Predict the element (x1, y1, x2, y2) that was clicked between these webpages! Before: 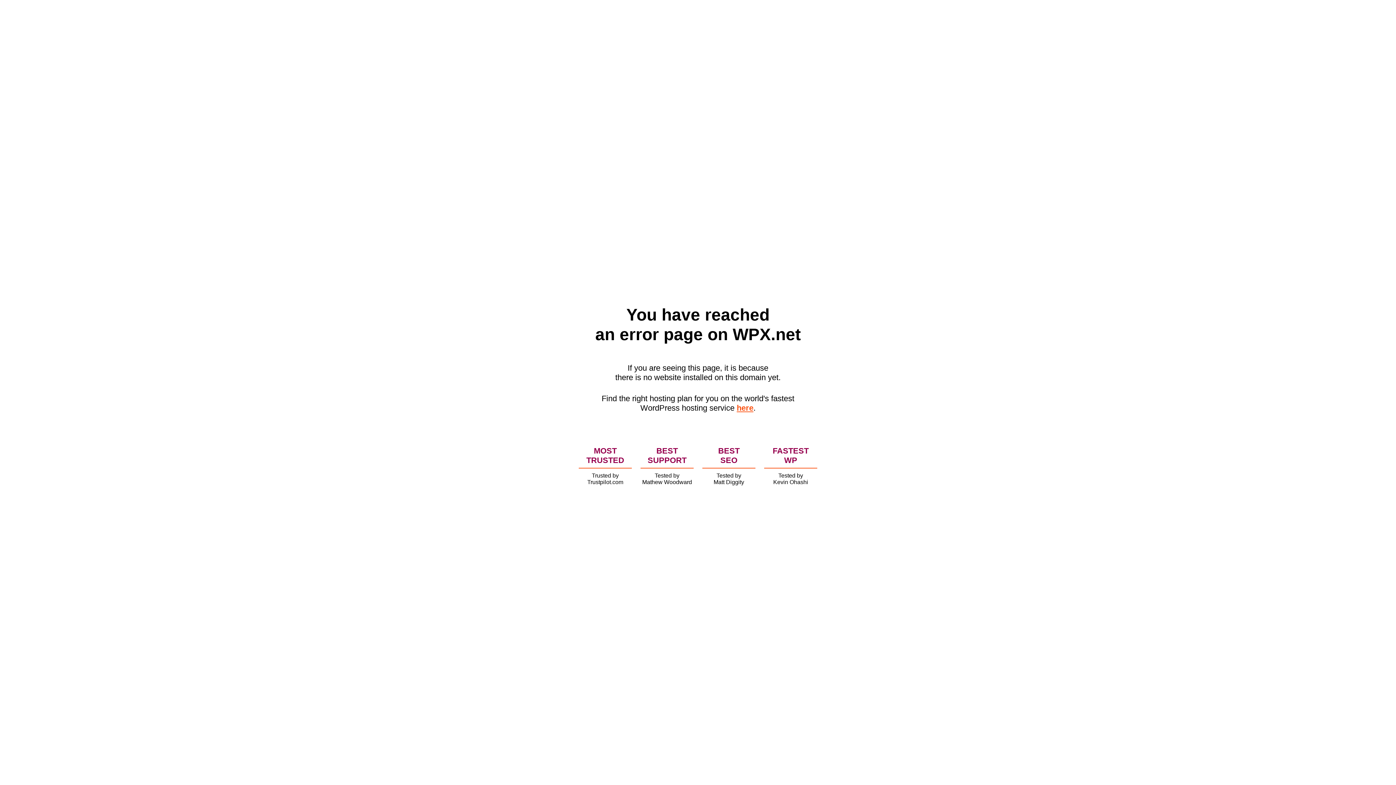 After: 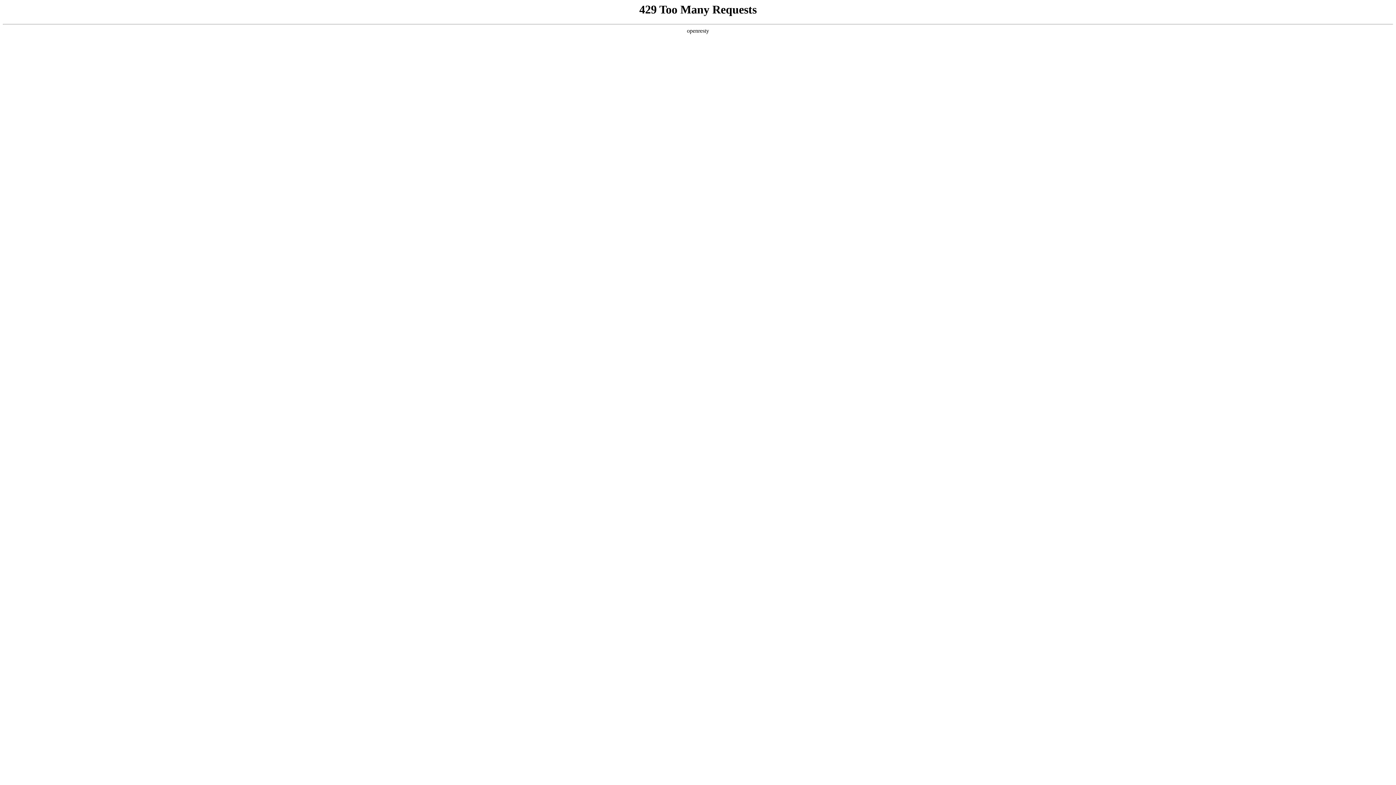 Action: label: here bbox: (736, 403, 753, 412)